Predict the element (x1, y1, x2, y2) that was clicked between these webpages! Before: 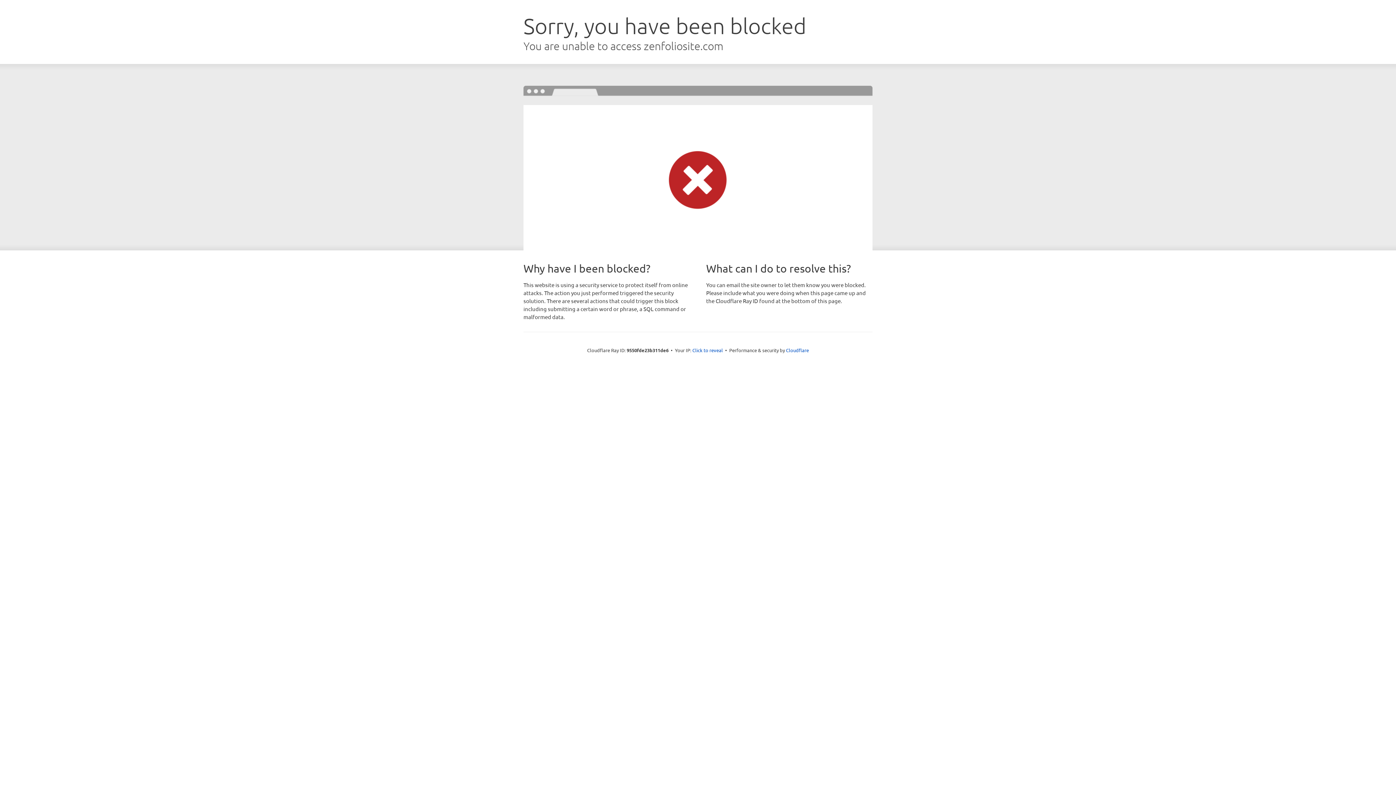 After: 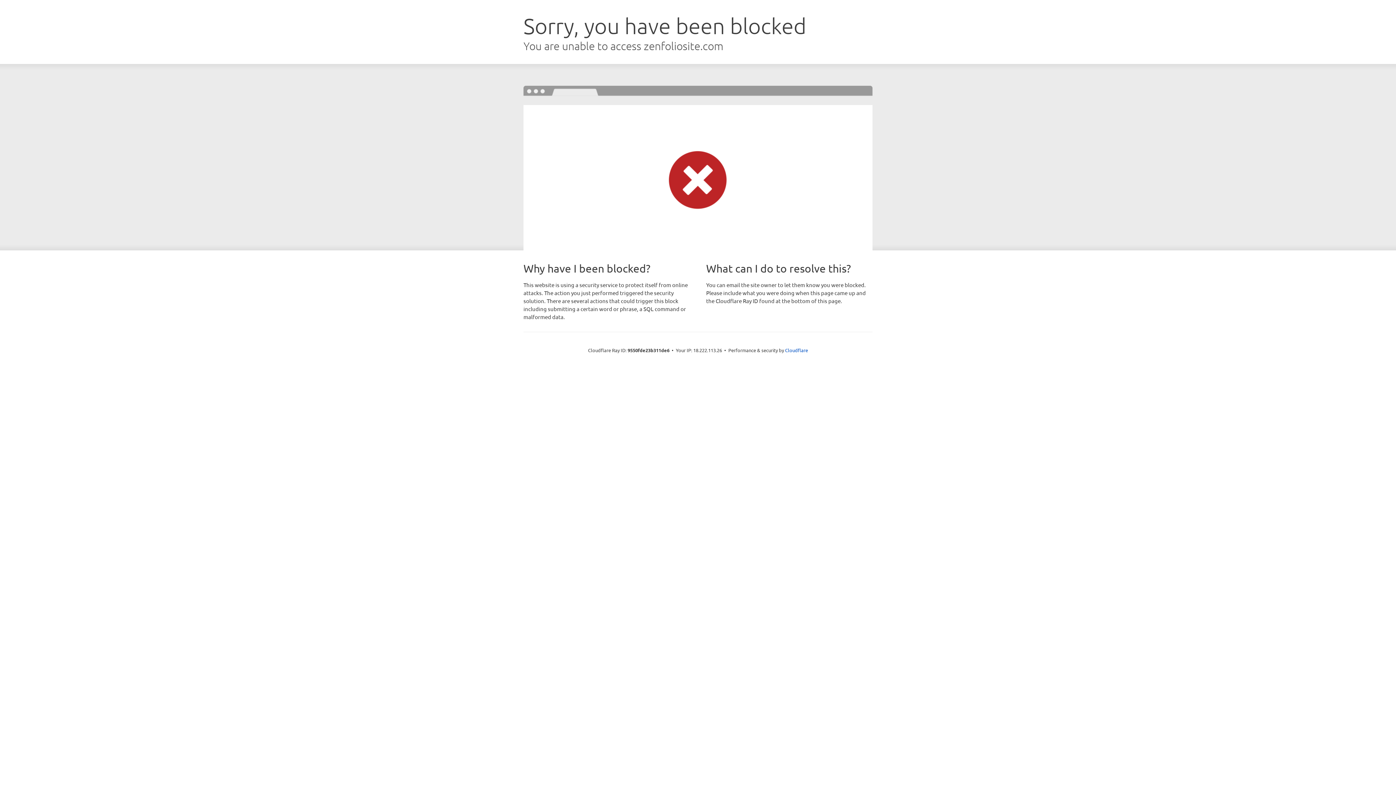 Action: label: Click to reveal bbox: (692, 346, 723, 353)